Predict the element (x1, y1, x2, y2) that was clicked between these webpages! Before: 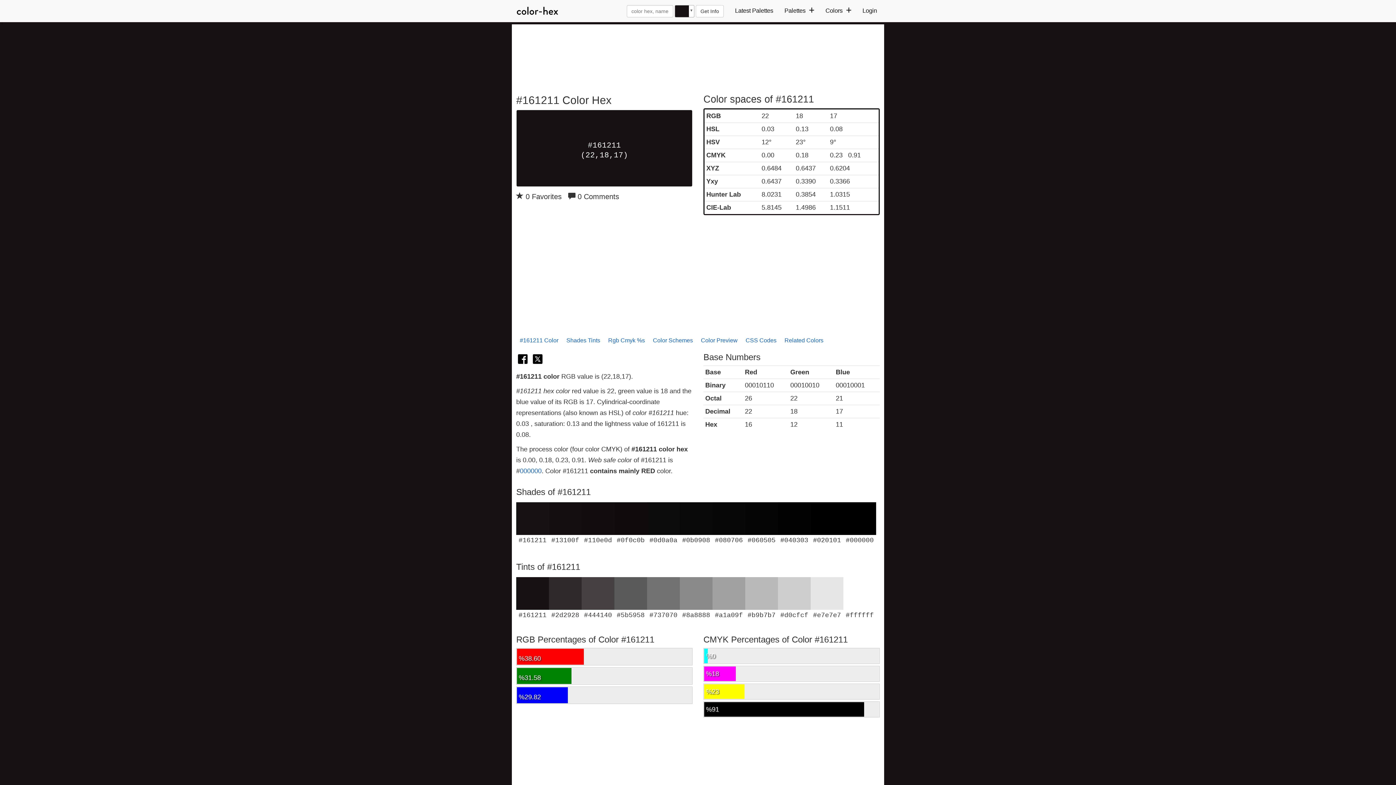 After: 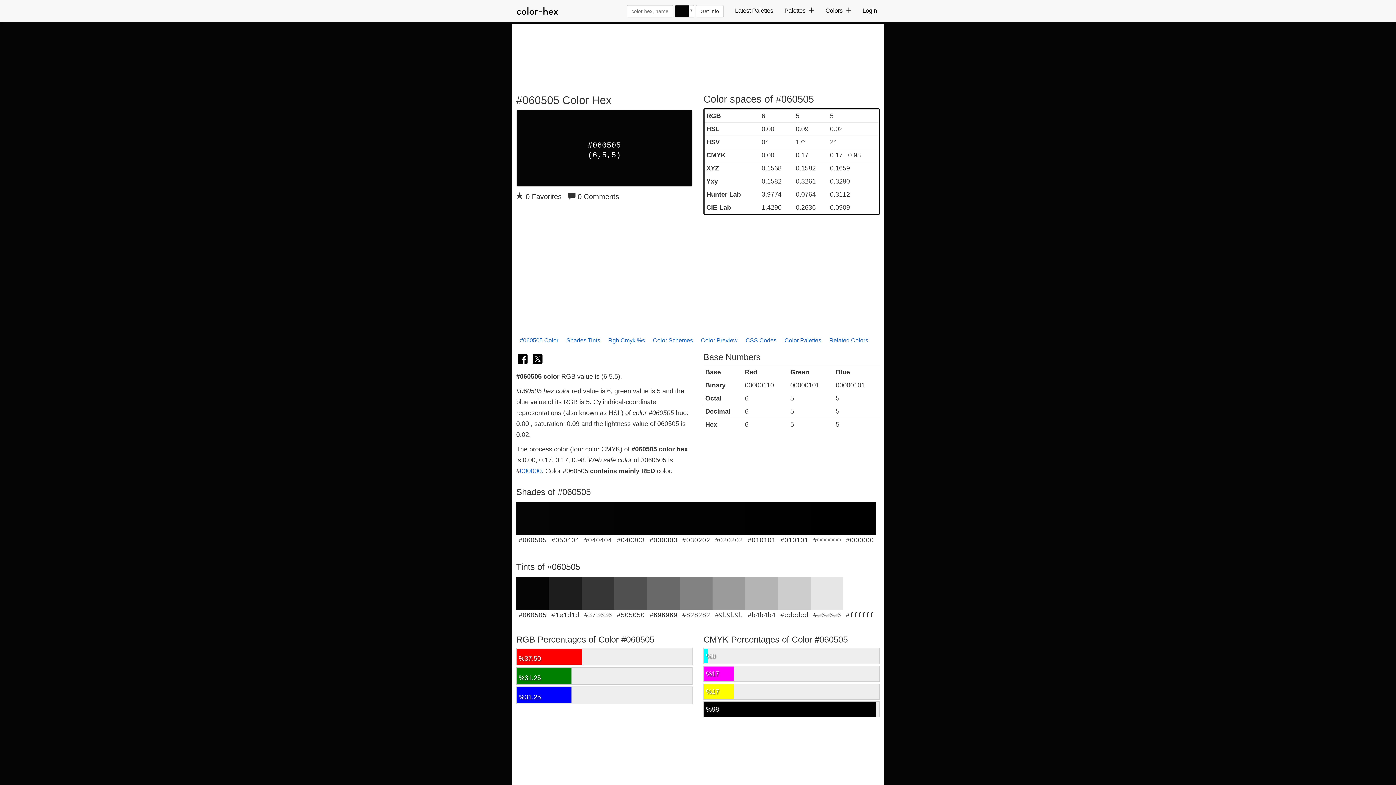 Action: label: #060505 bbox: (745, 502, 778, 544)